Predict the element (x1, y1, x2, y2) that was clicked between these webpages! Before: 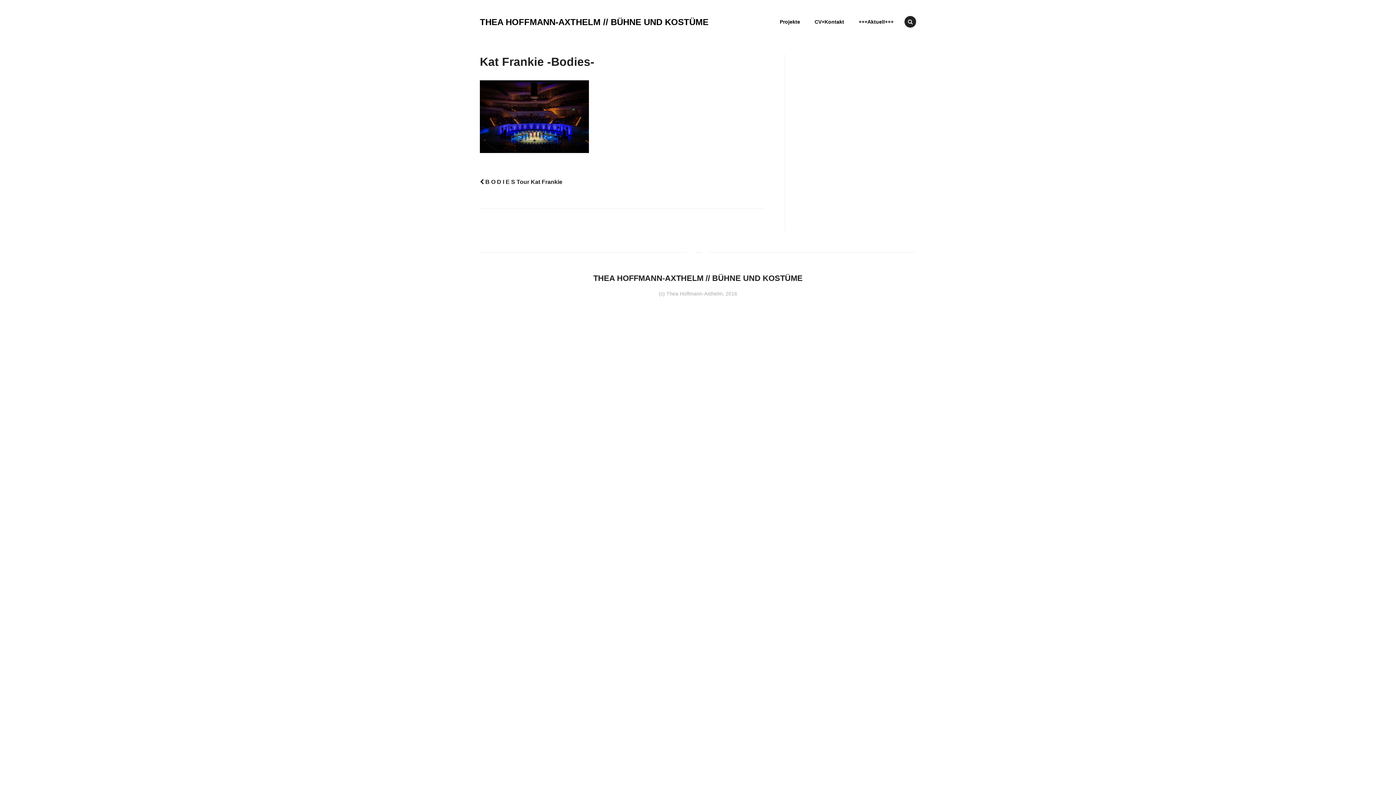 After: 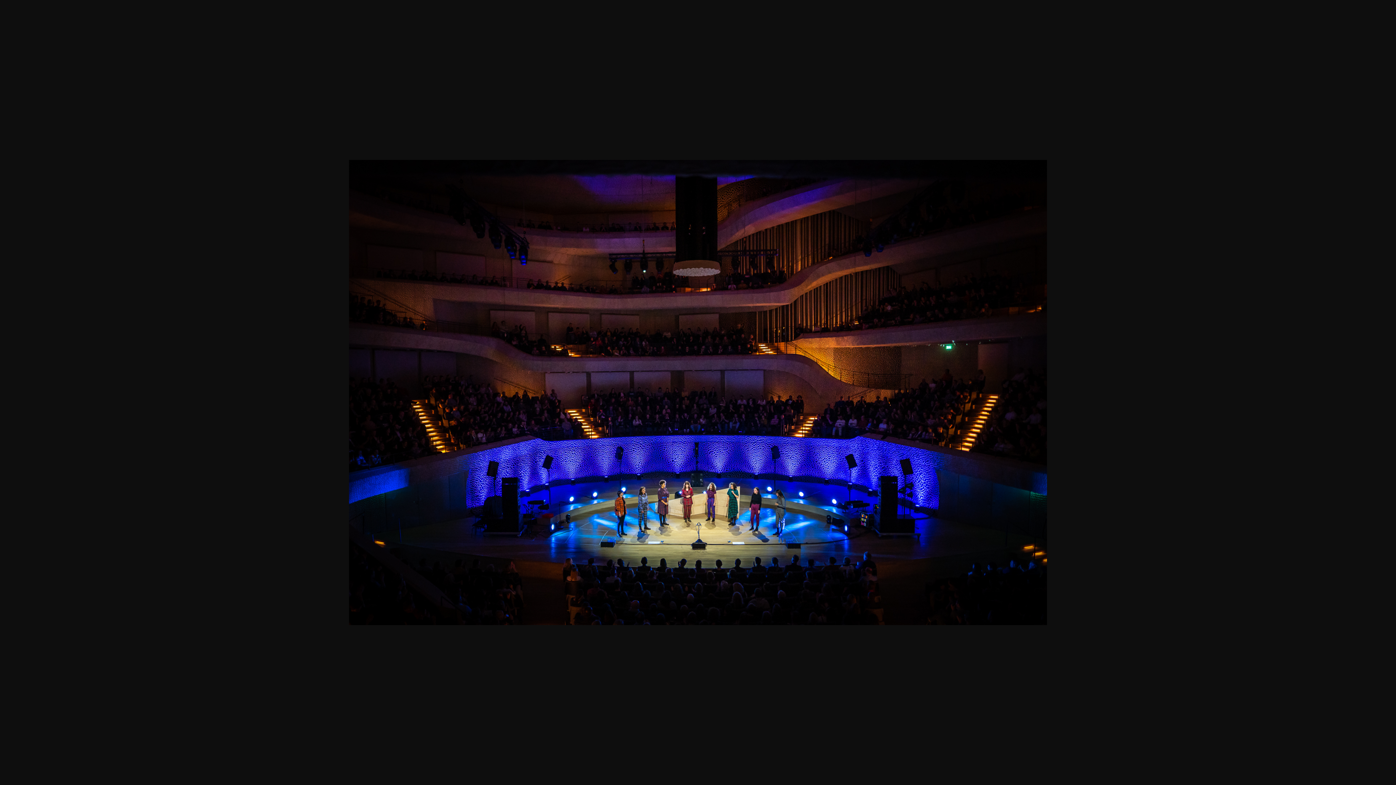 Action: bbox: (480, 148, 589, 154)